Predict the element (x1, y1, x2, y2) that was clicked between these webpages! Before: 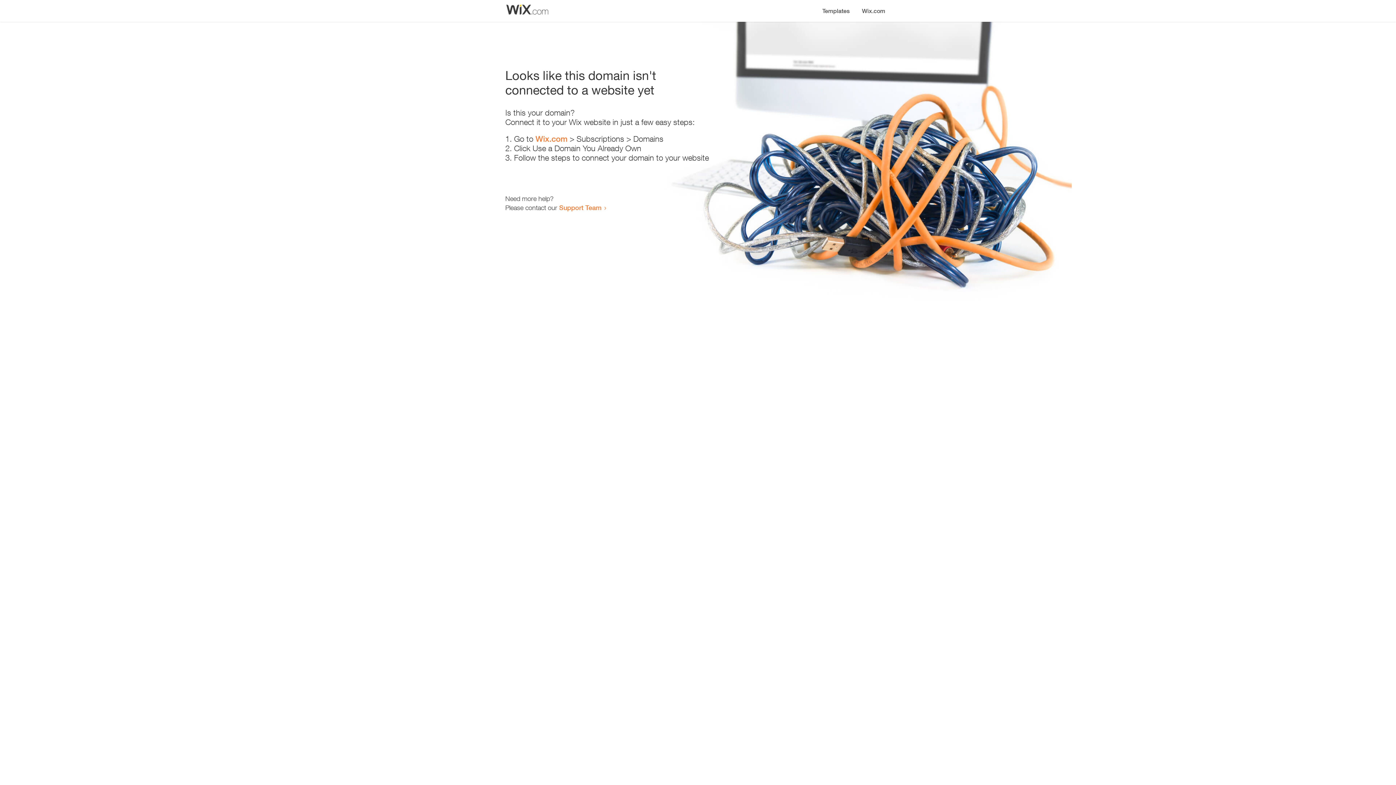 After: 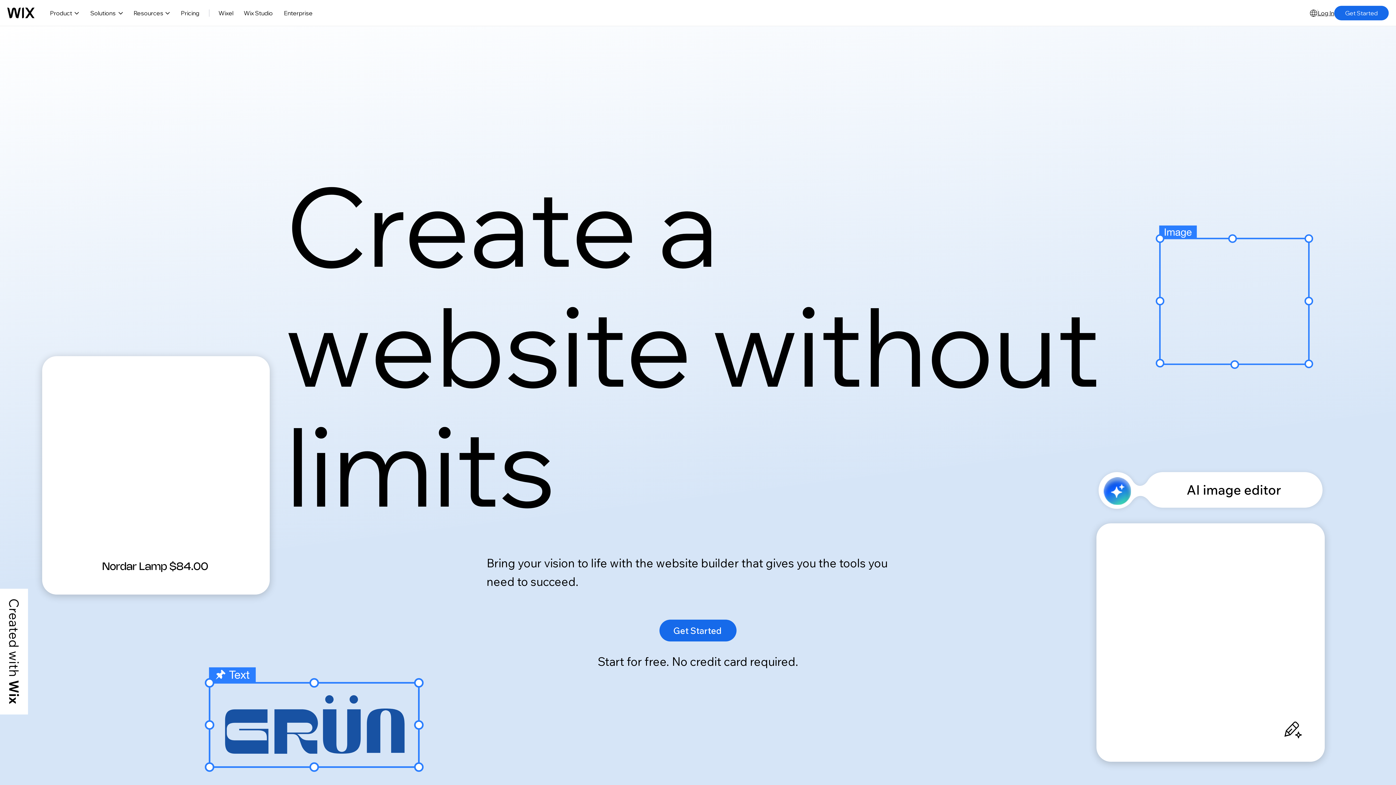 Action: label: Wix.com bbox: (856, 0, 890, 14)